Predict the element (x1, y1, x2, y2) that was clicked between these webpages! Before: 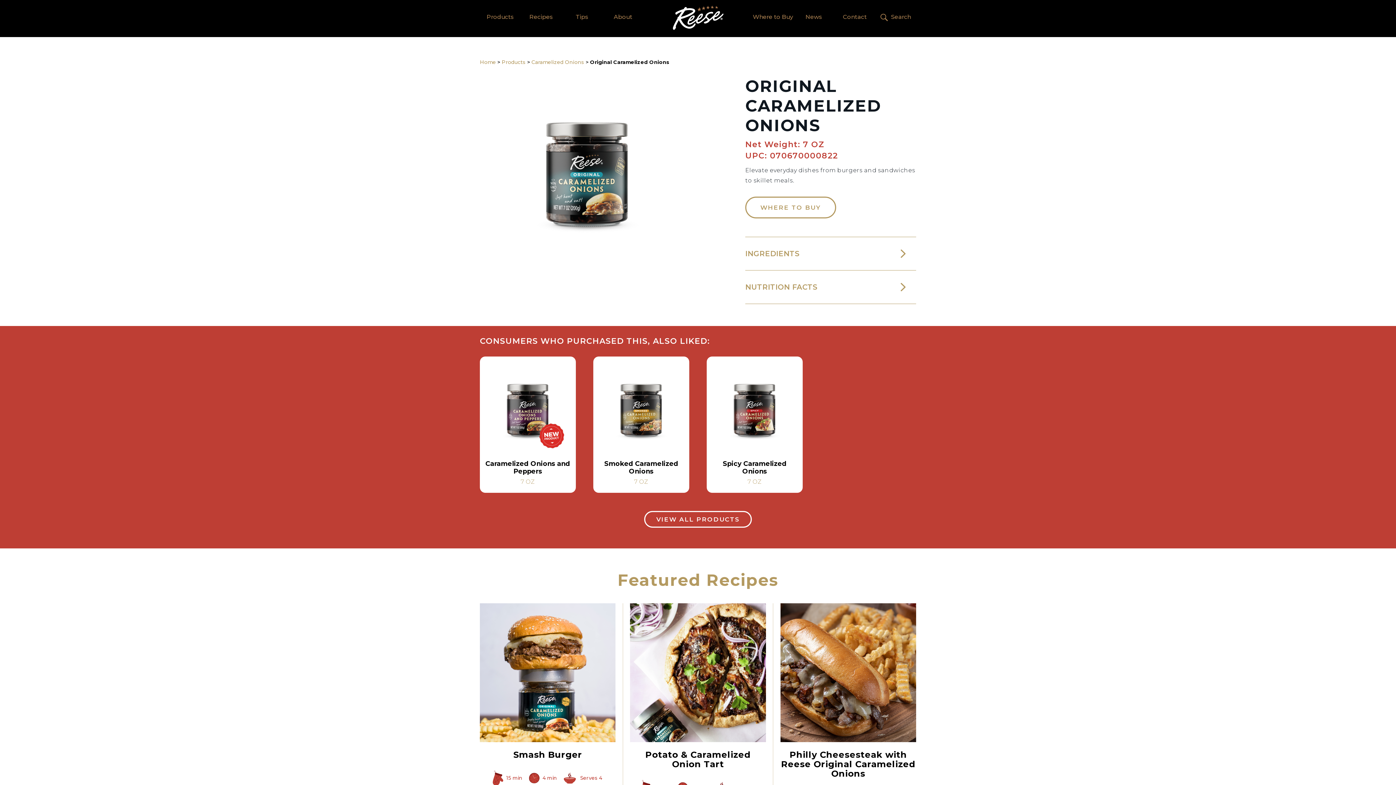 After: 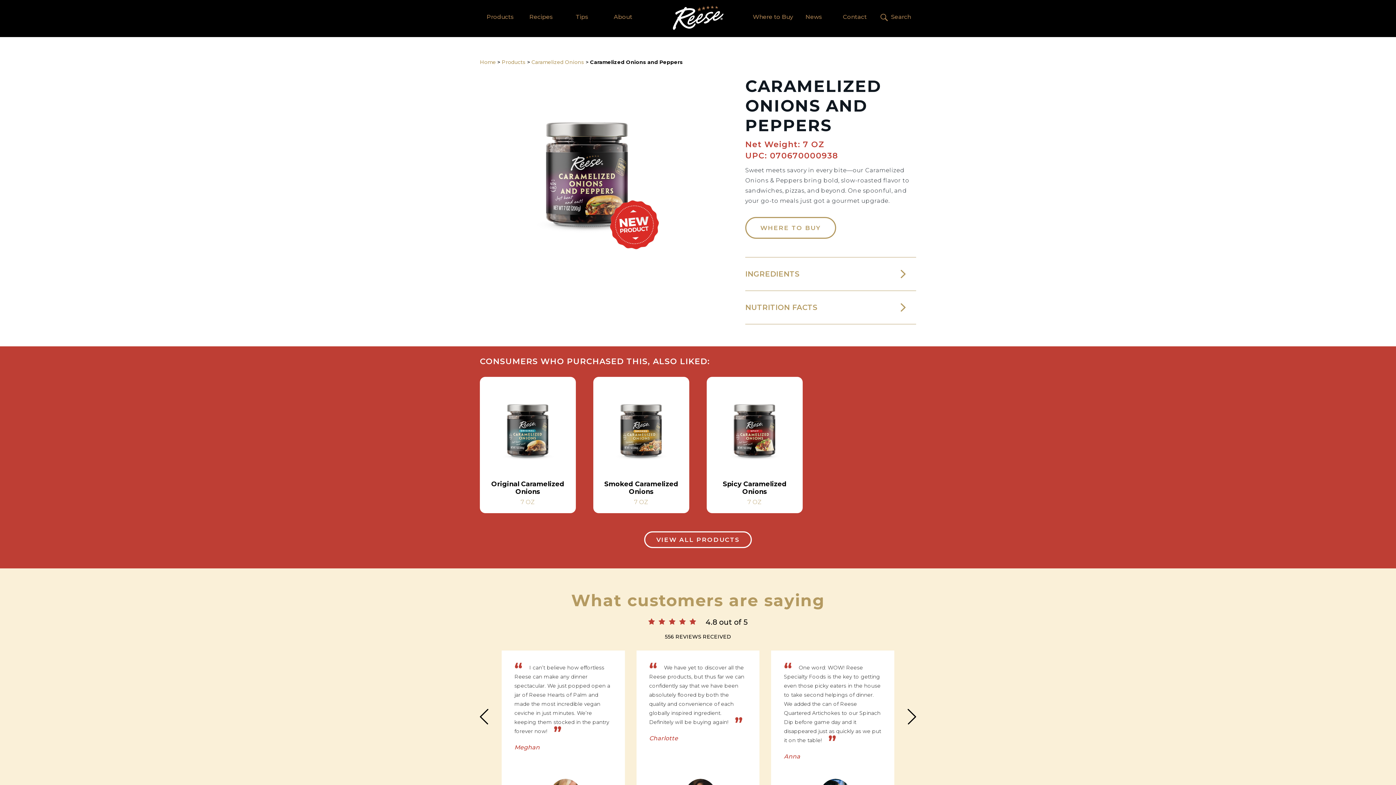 Action: bbox: (480, 356, 576, 493) label: Caramelized Onions and Peppers
7 OZ